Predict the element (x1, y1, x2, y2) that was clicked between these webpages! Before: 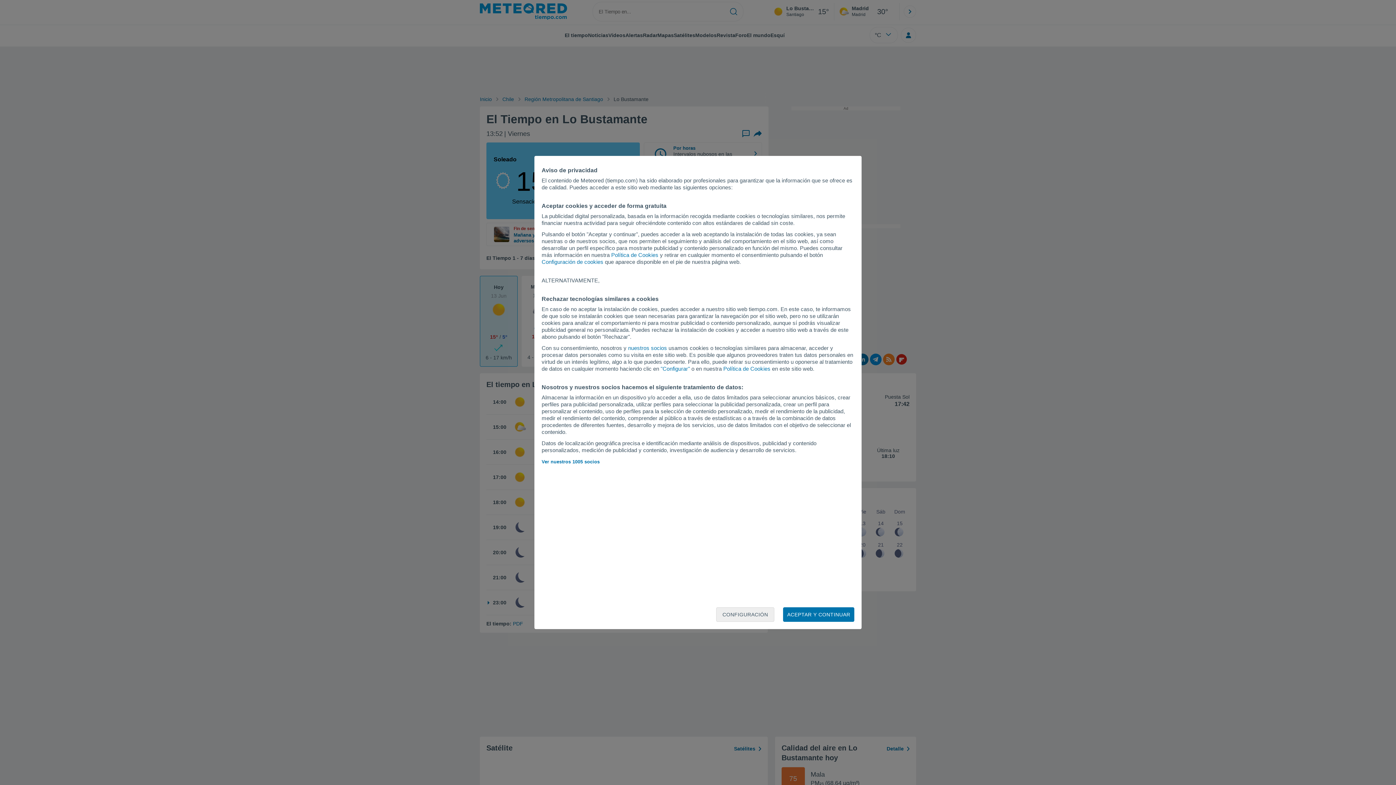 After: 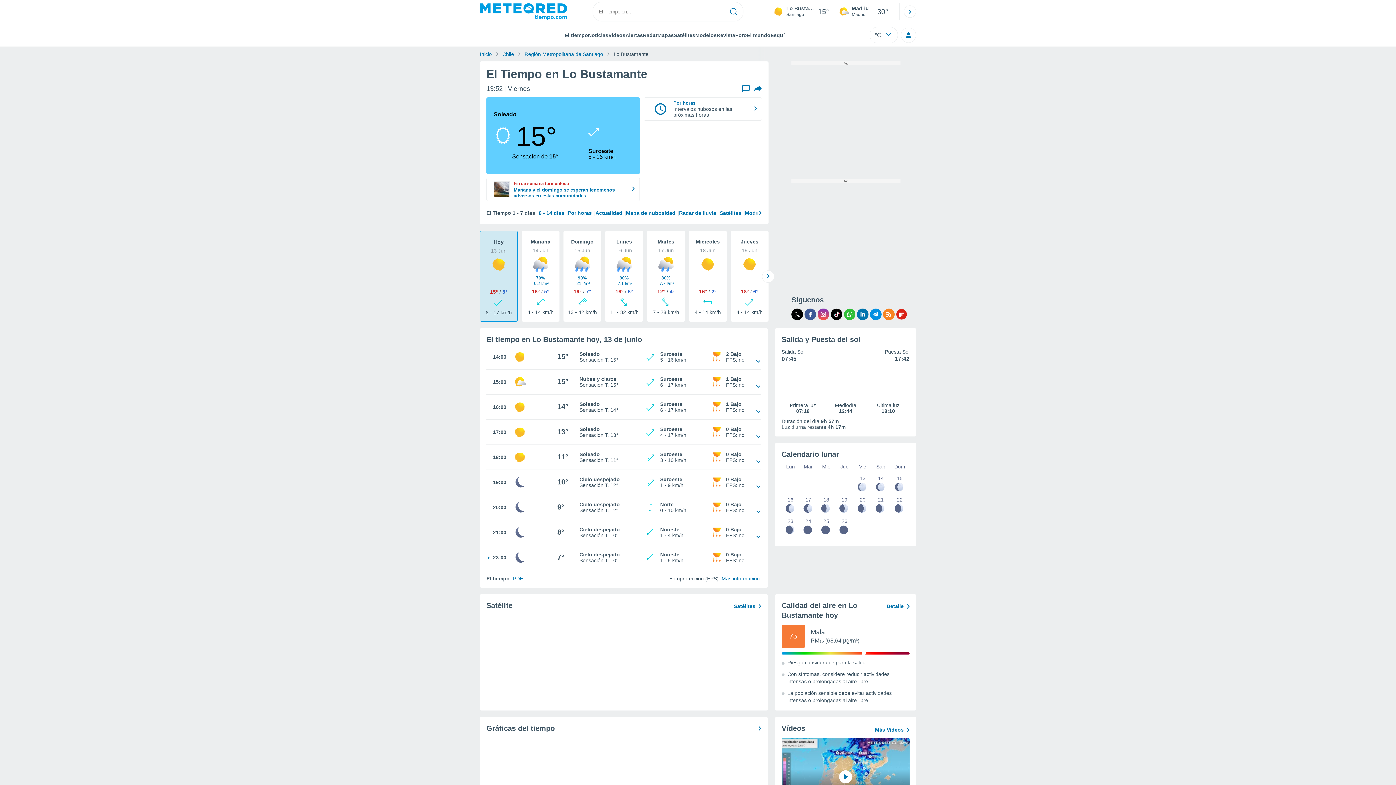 Action: label: ACEPTAR Y CONTINUAR bbox: (783, 607, 854, 622)